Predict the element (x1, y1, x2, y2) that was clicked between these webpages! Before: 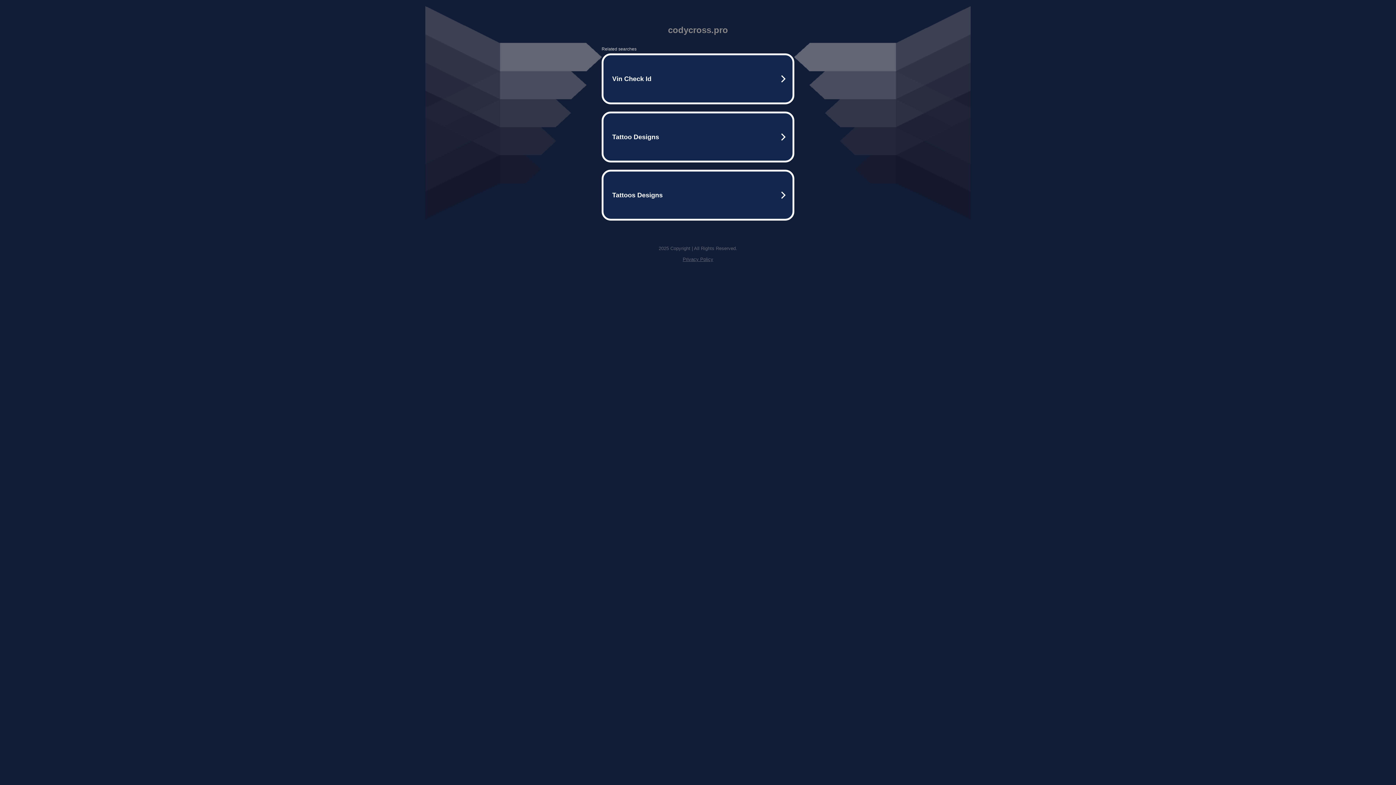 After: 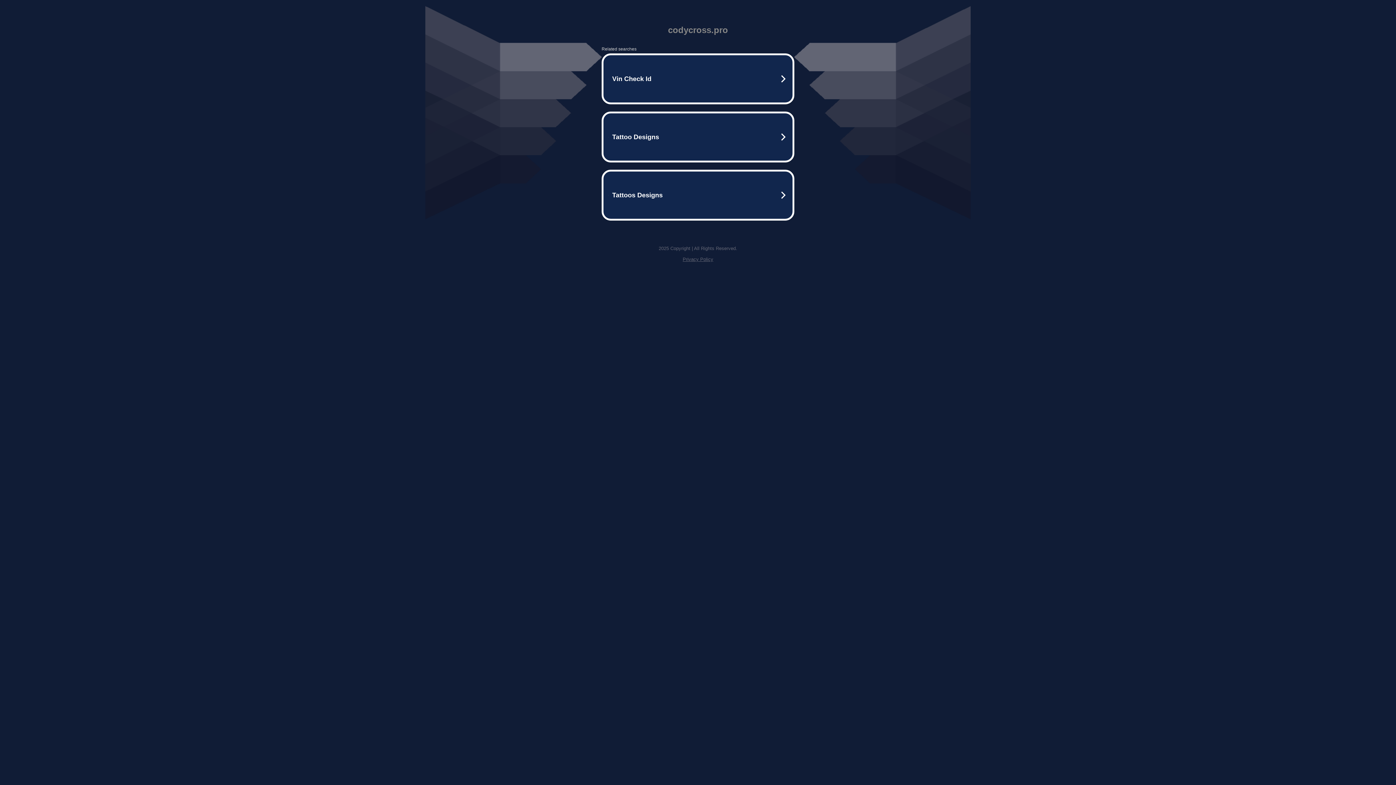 Action: label: Privacy Policy bbox: (682, 256, 713, 262)